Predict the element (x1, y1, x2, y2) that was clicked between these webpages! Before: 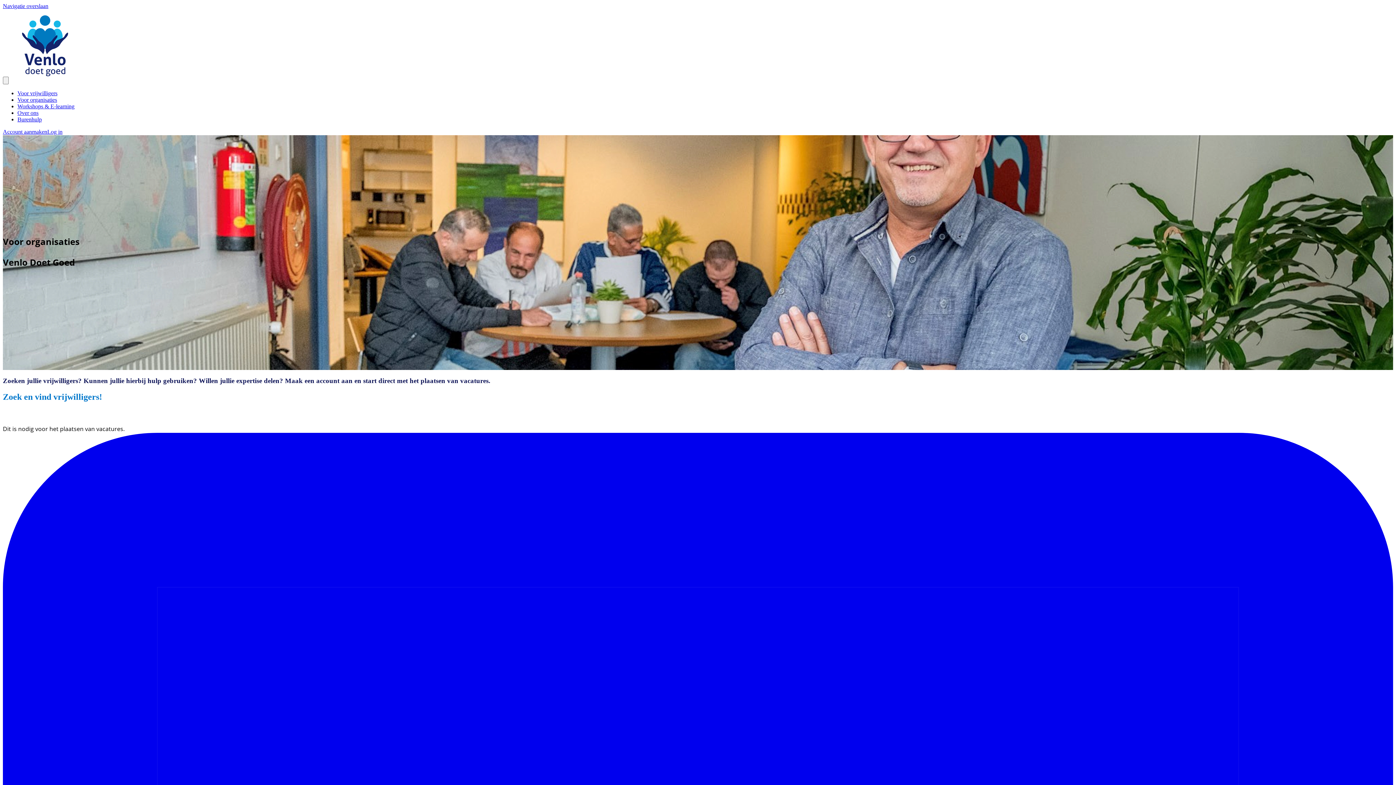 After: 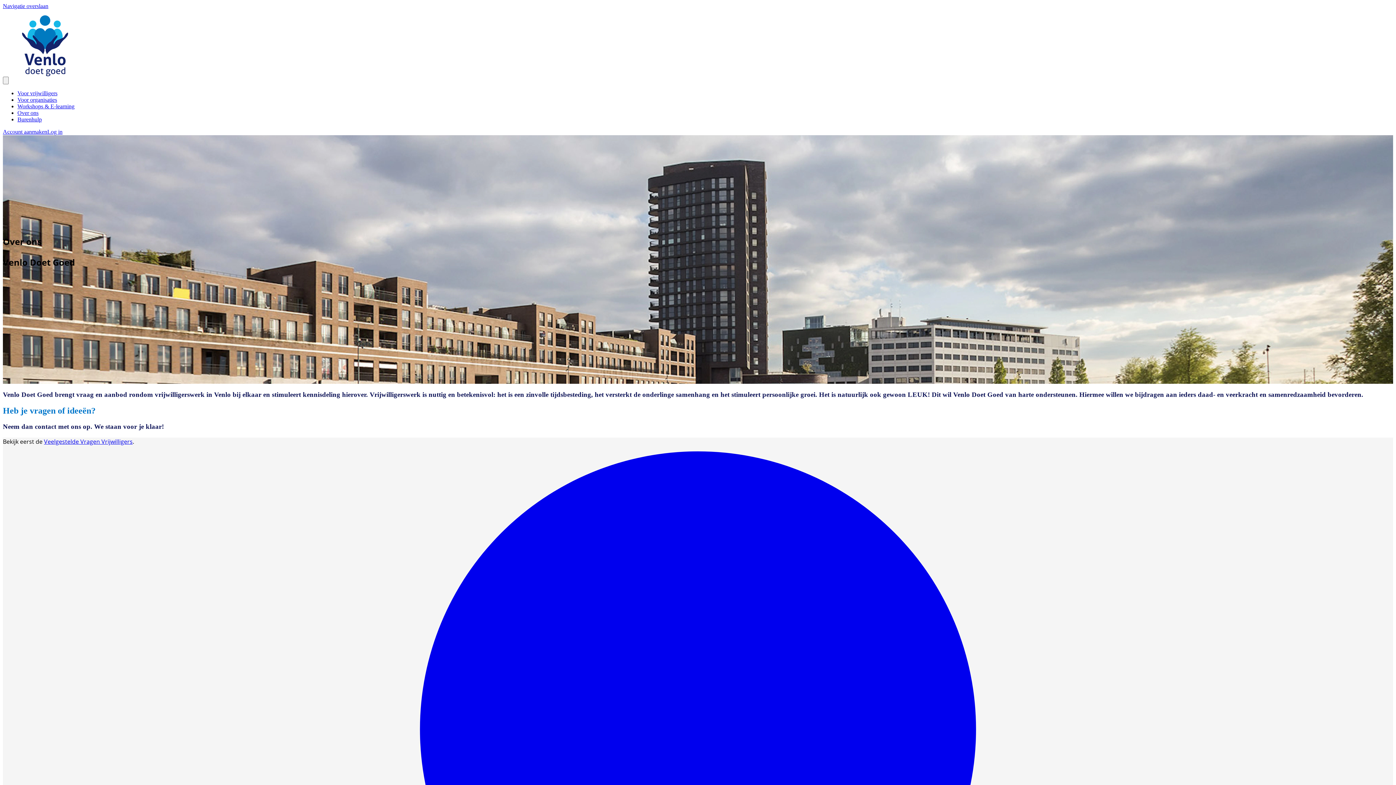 Action: label: Over ons bbox: (17, 109, 38, 116)